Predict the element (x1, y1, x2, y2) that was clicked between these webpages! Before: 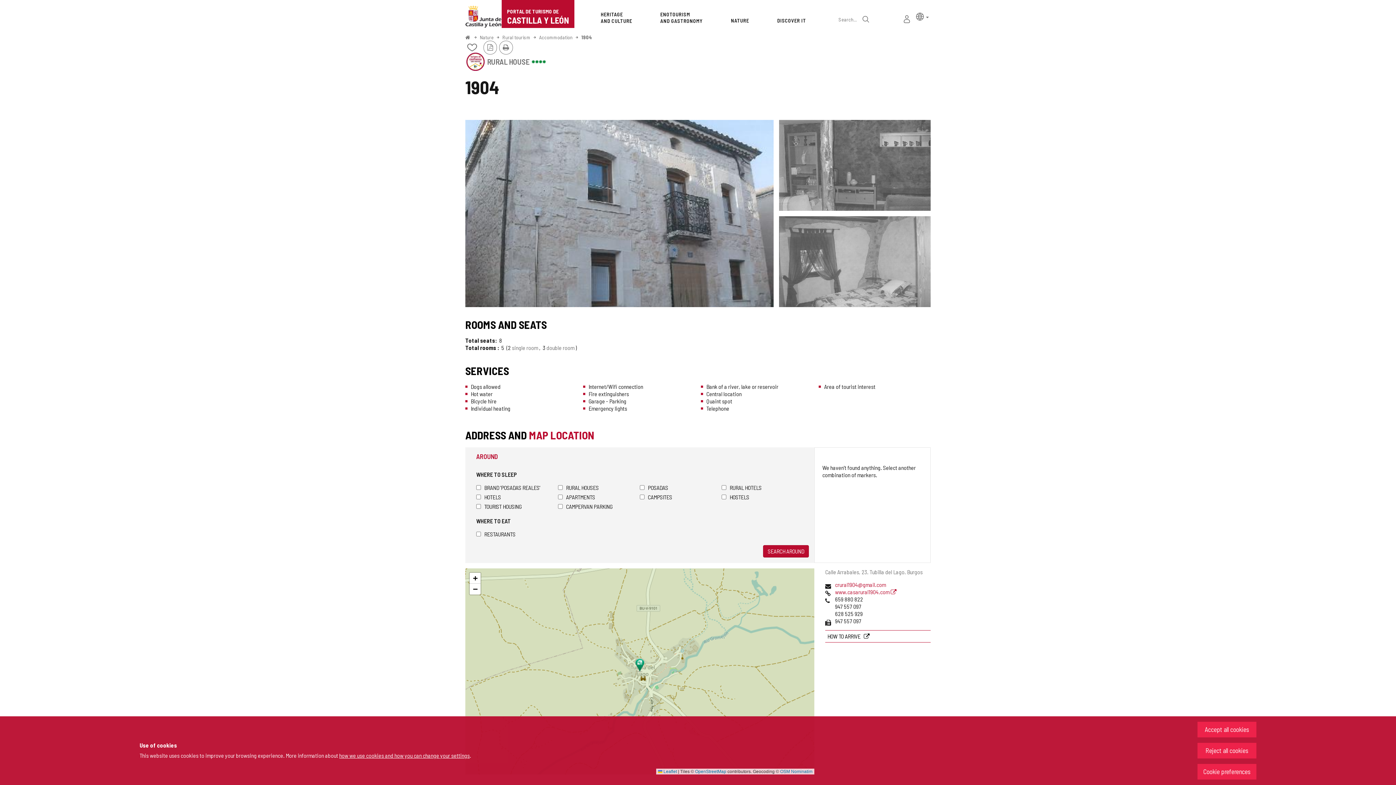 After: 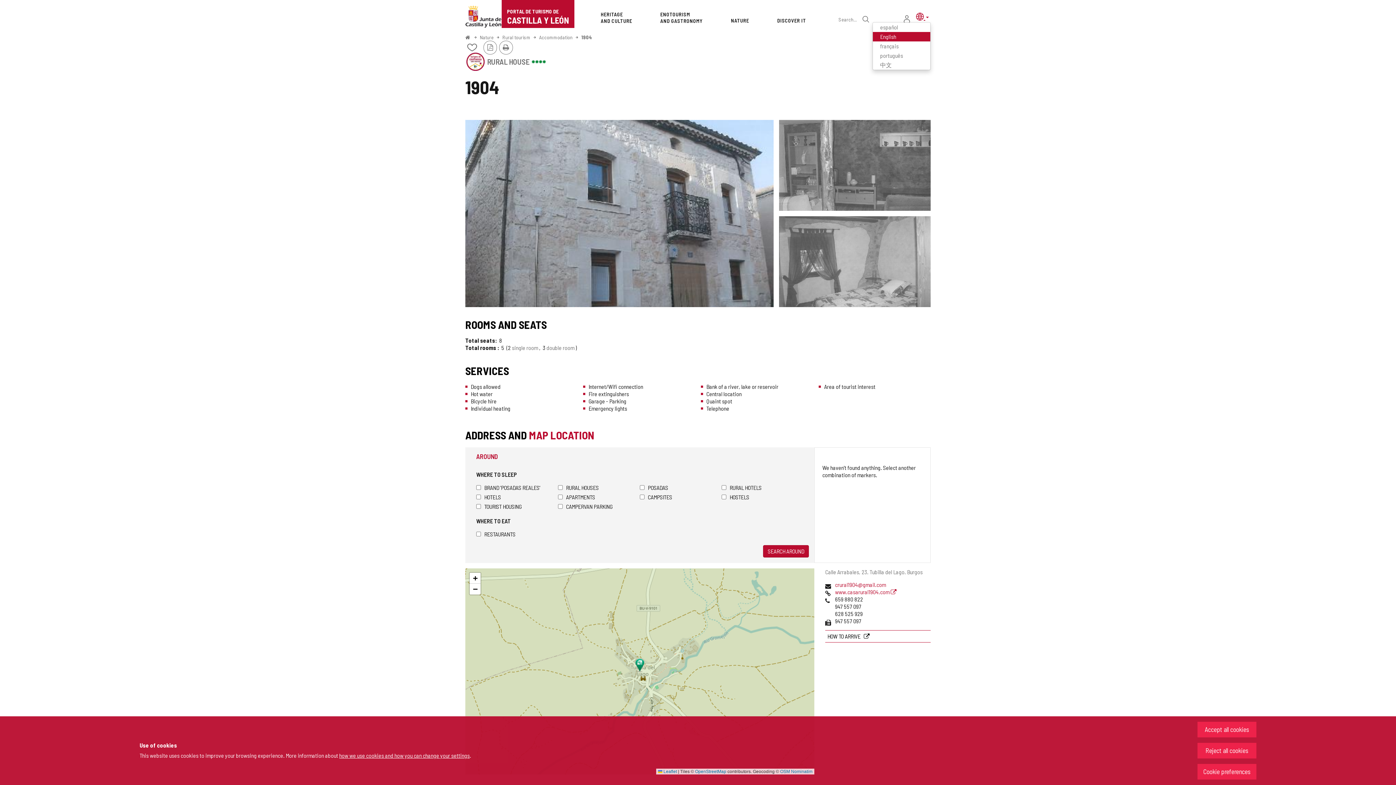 Action: label: Active language
English
  bbox: (916, 11, 929, 20)